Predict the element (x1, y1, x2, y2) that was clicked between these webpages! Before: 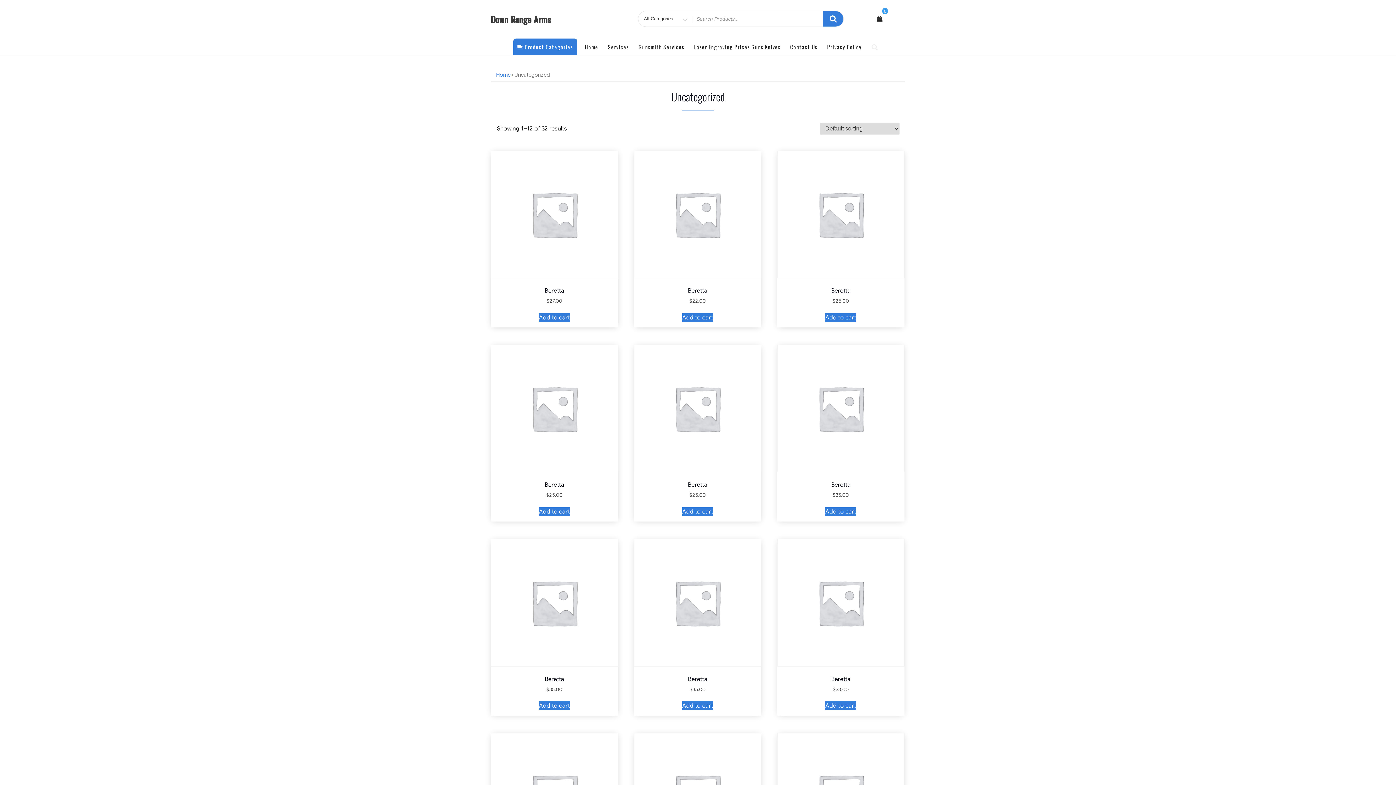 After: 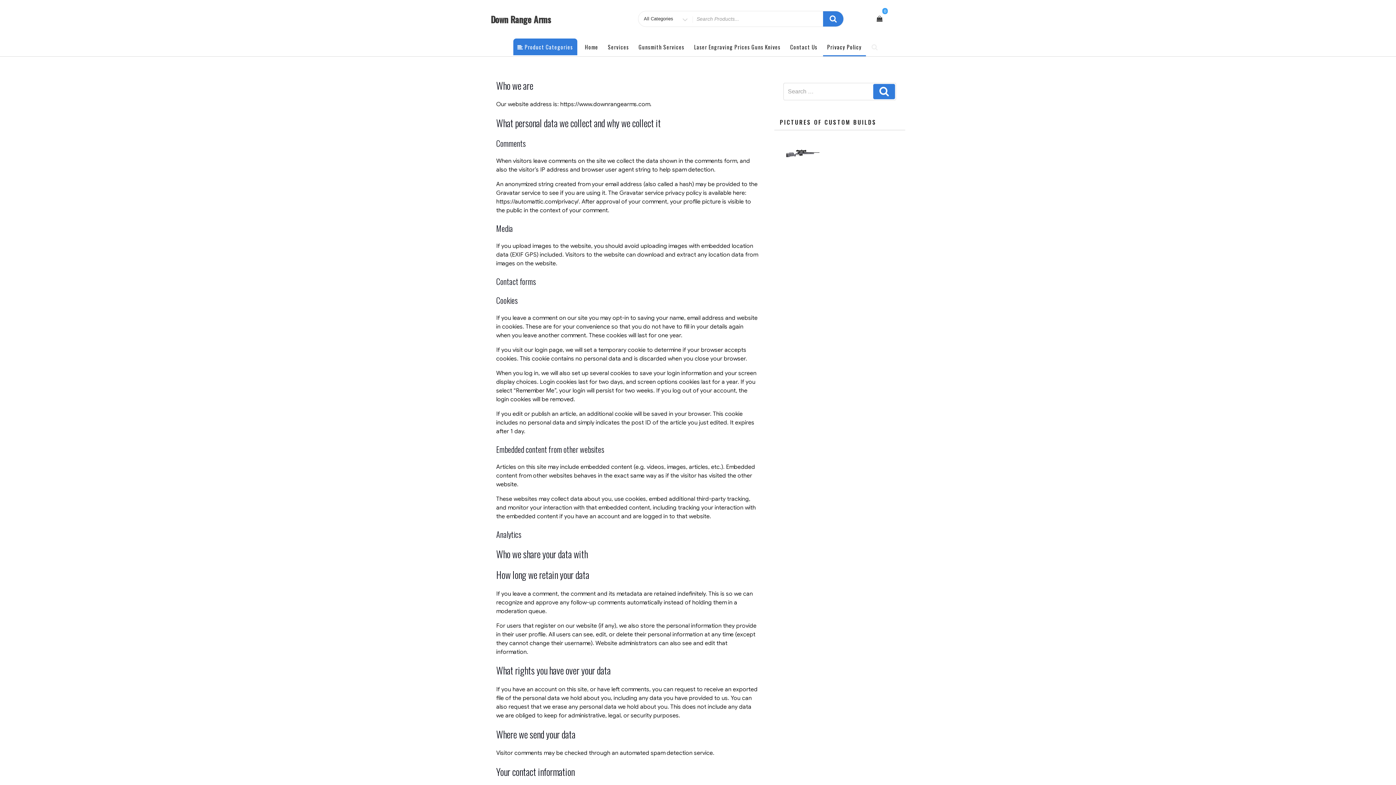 Action: label: Privacy Policy bbox: (823, 38, 866, 55)